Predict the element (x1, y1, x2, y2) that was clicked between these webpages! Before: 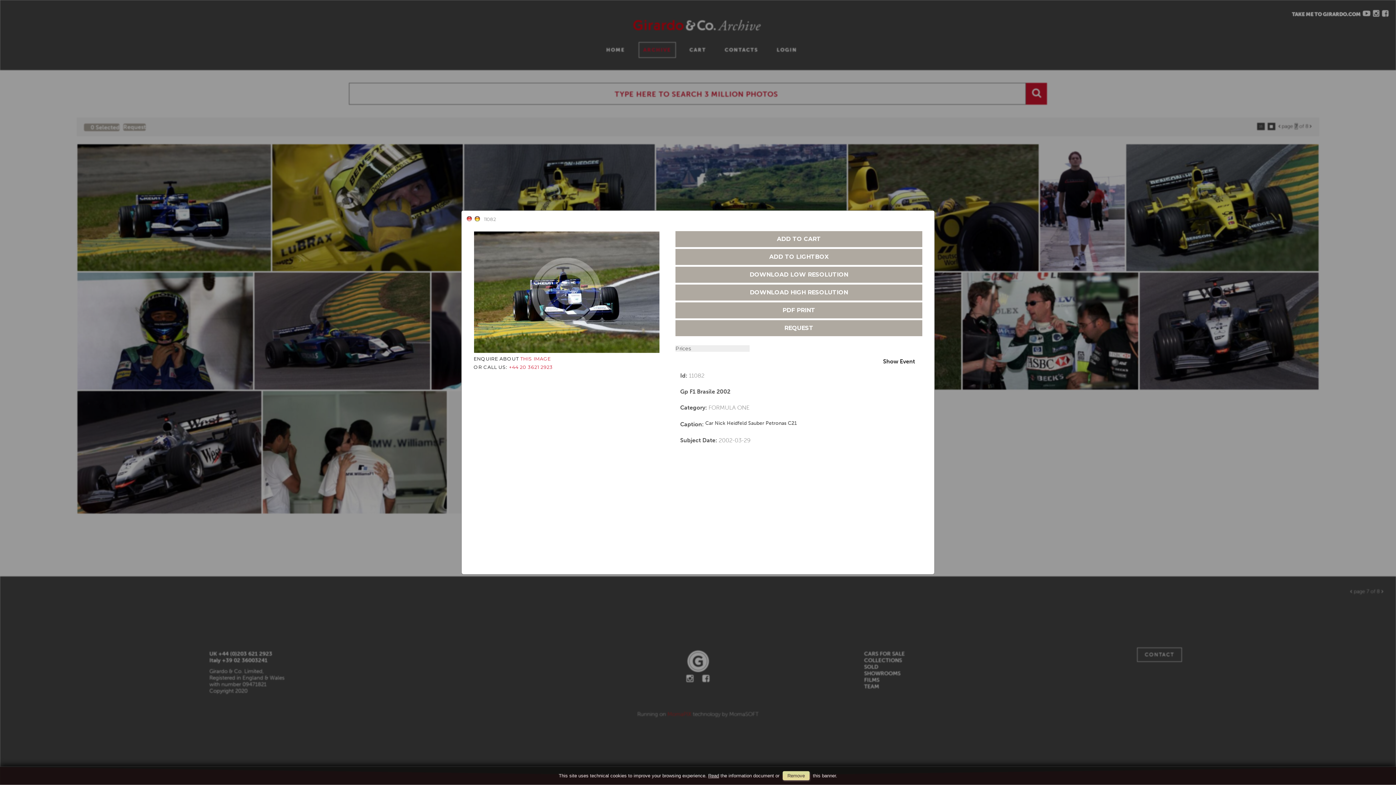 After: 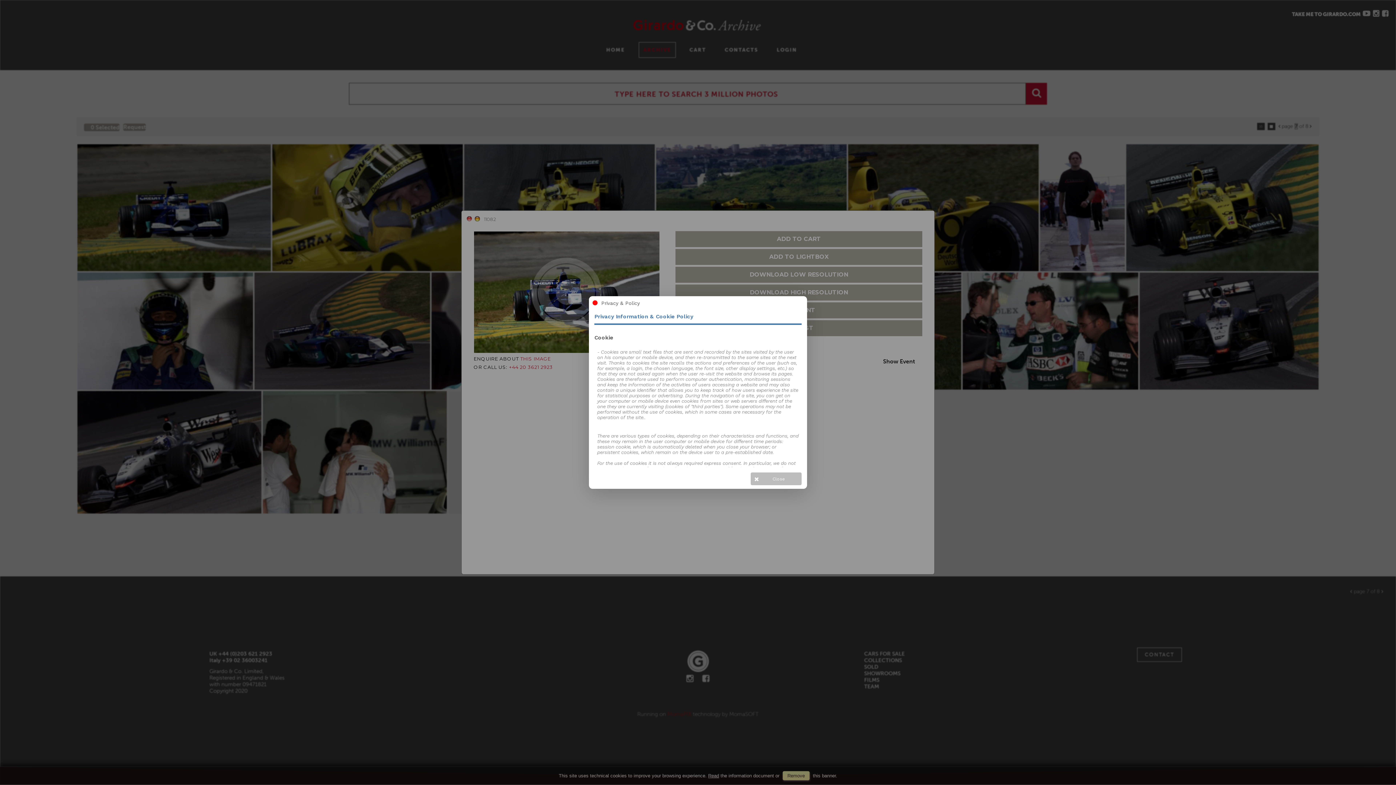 Action: label: Read bbox: (708, 773, 719, 778)